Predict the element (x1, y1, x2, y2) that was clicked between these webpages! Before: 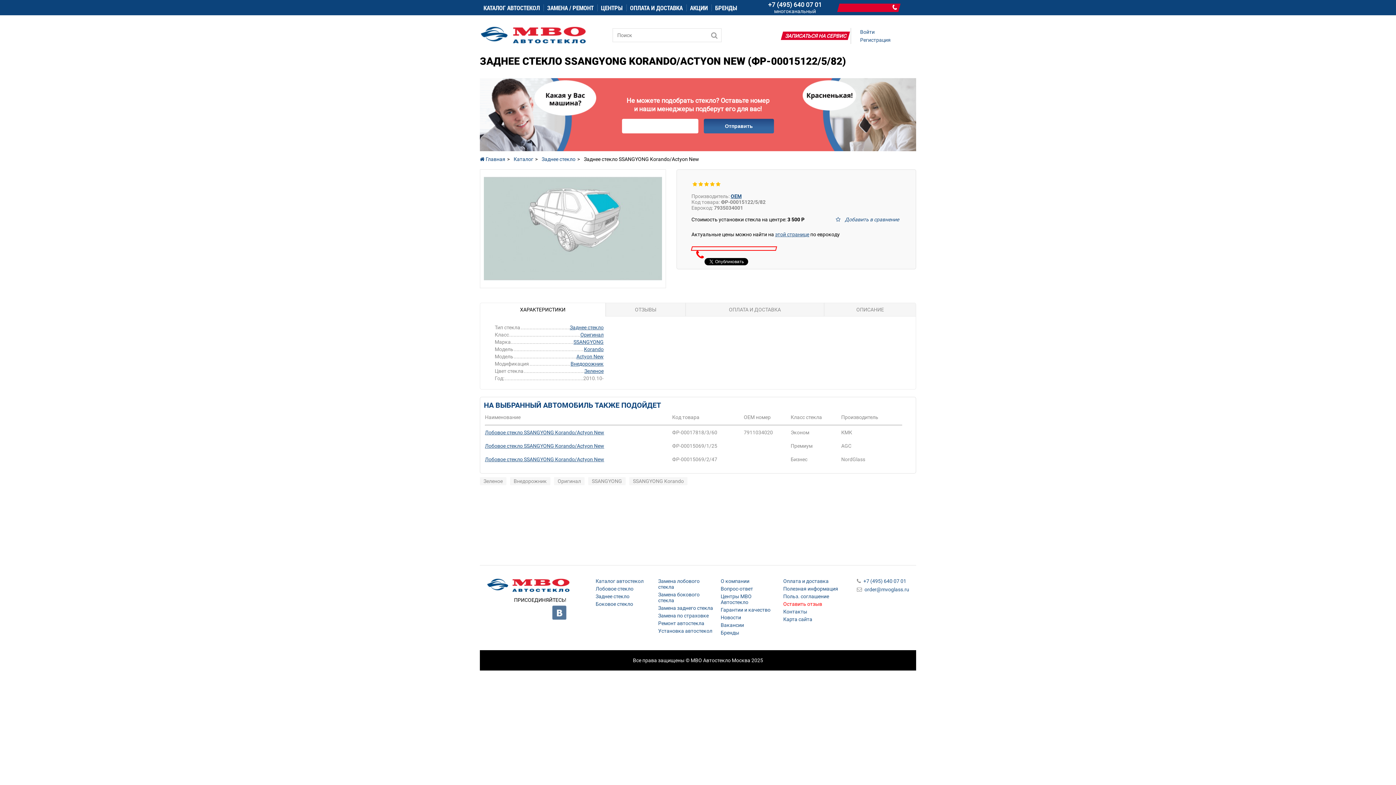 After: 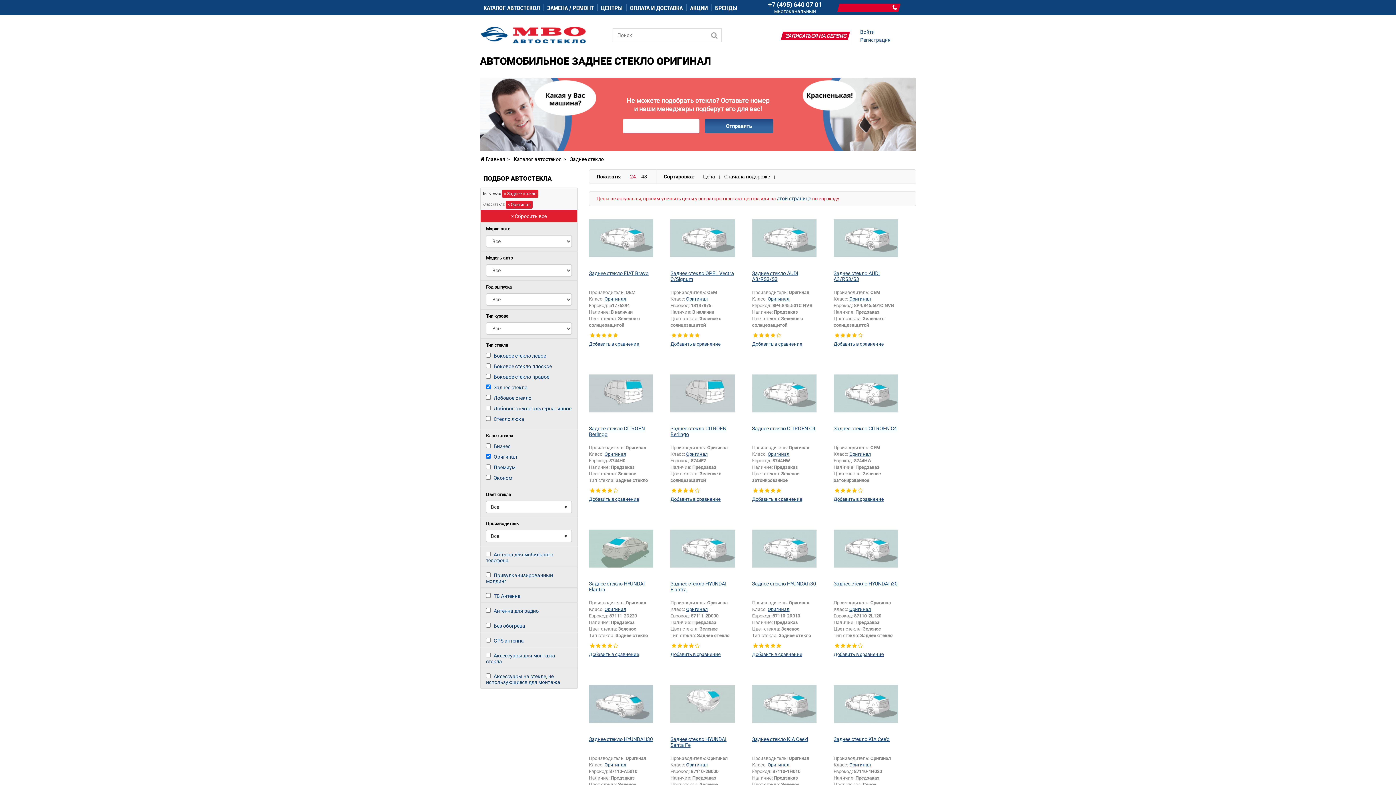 Action: bbox: (580, 332, 603, 337) label: Оригинал